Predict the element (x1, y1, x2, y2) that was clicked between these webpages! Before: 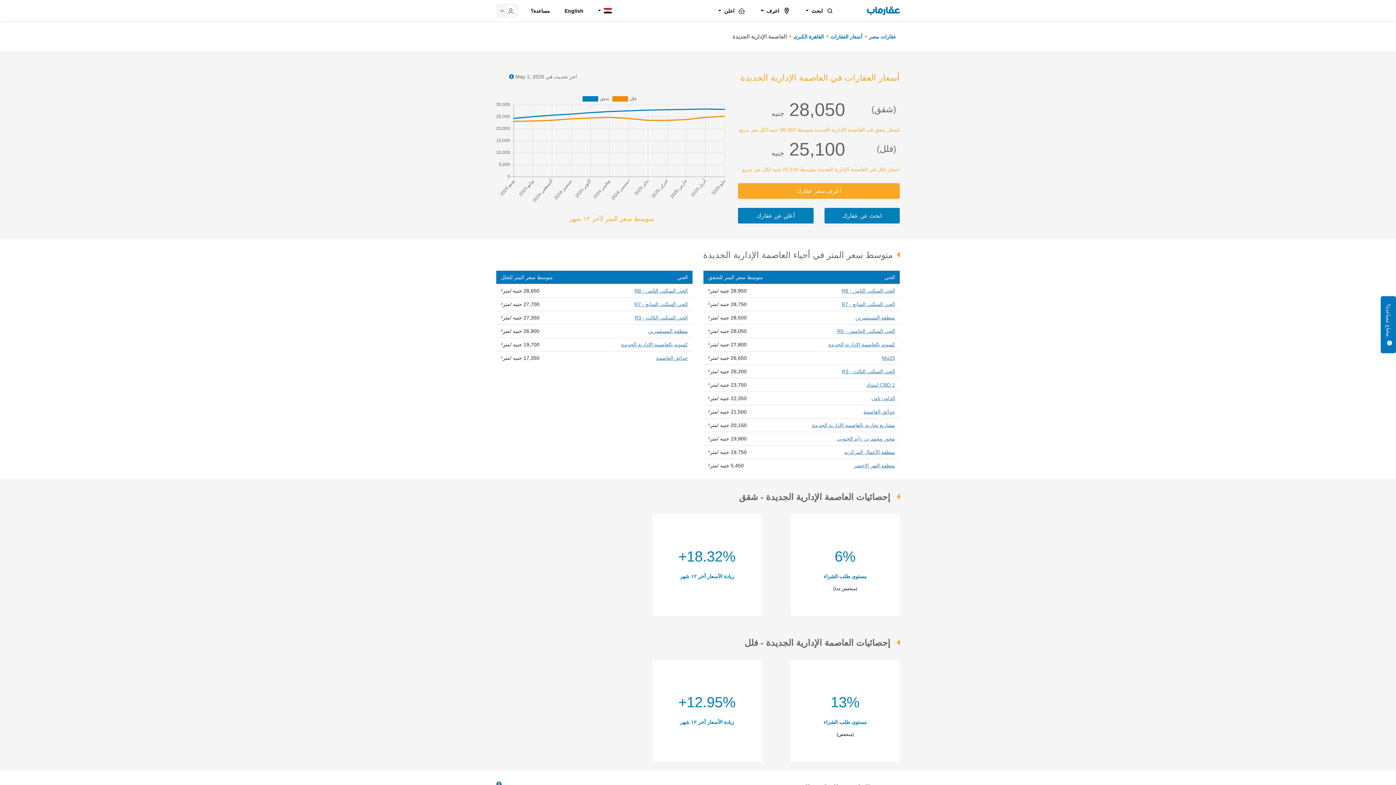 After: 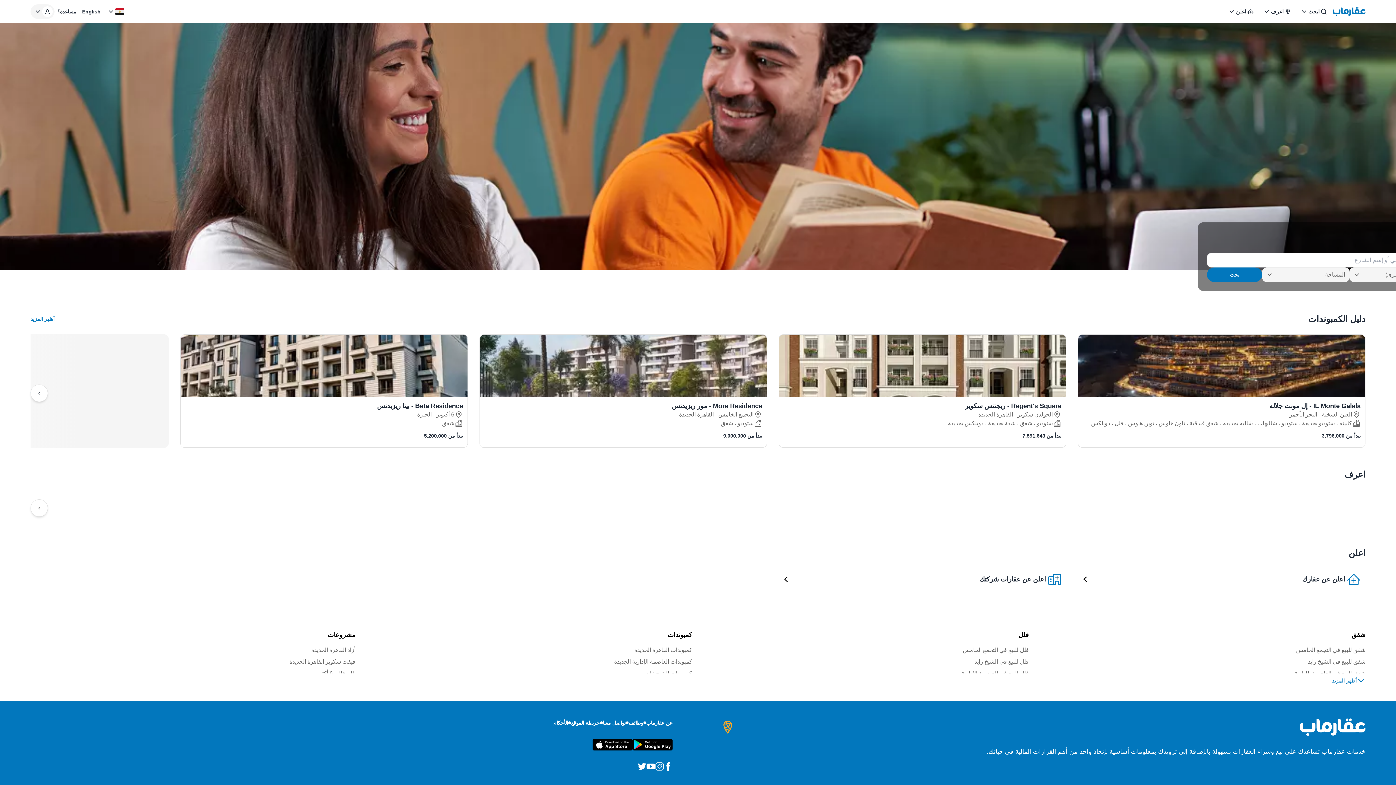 Action: label: عقارات مصر bbox: (869, 29, 896, 44)